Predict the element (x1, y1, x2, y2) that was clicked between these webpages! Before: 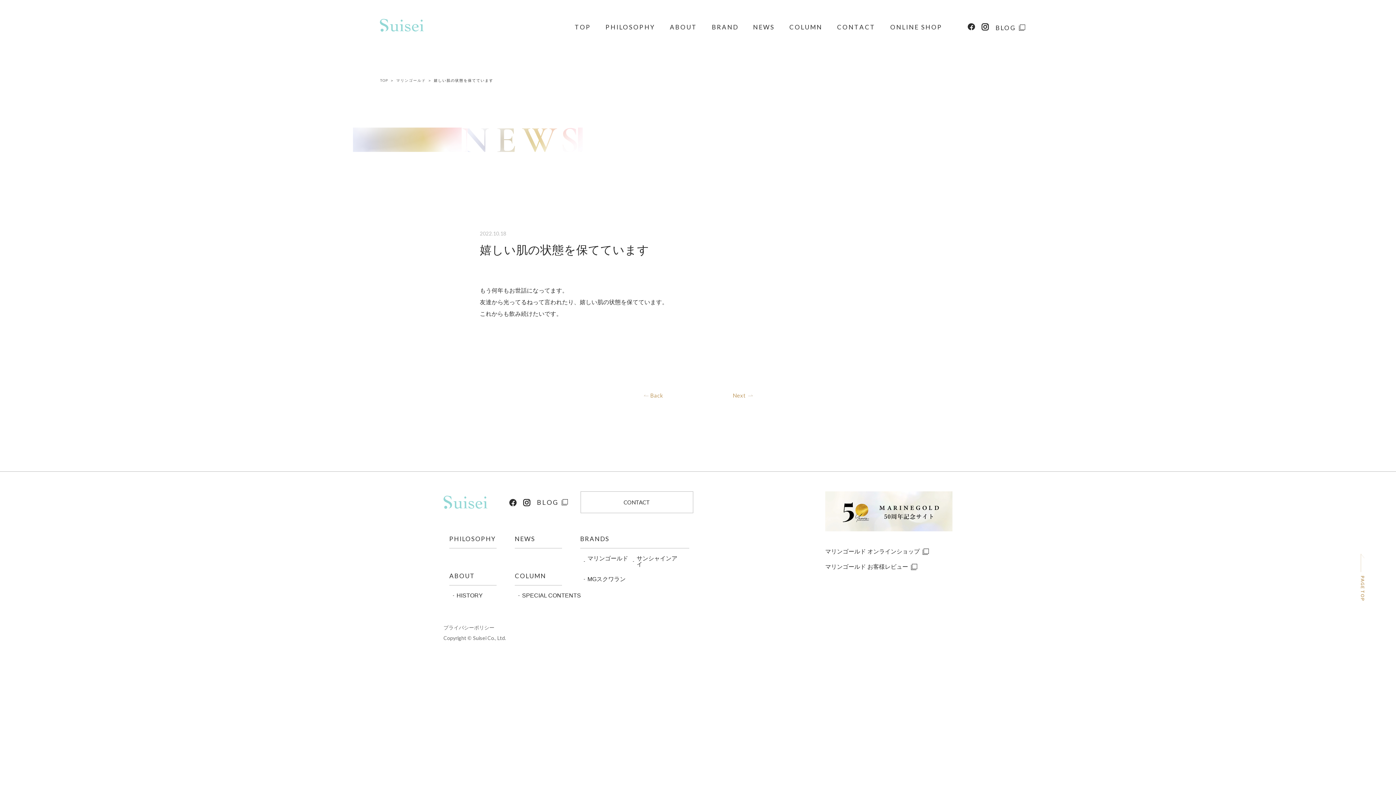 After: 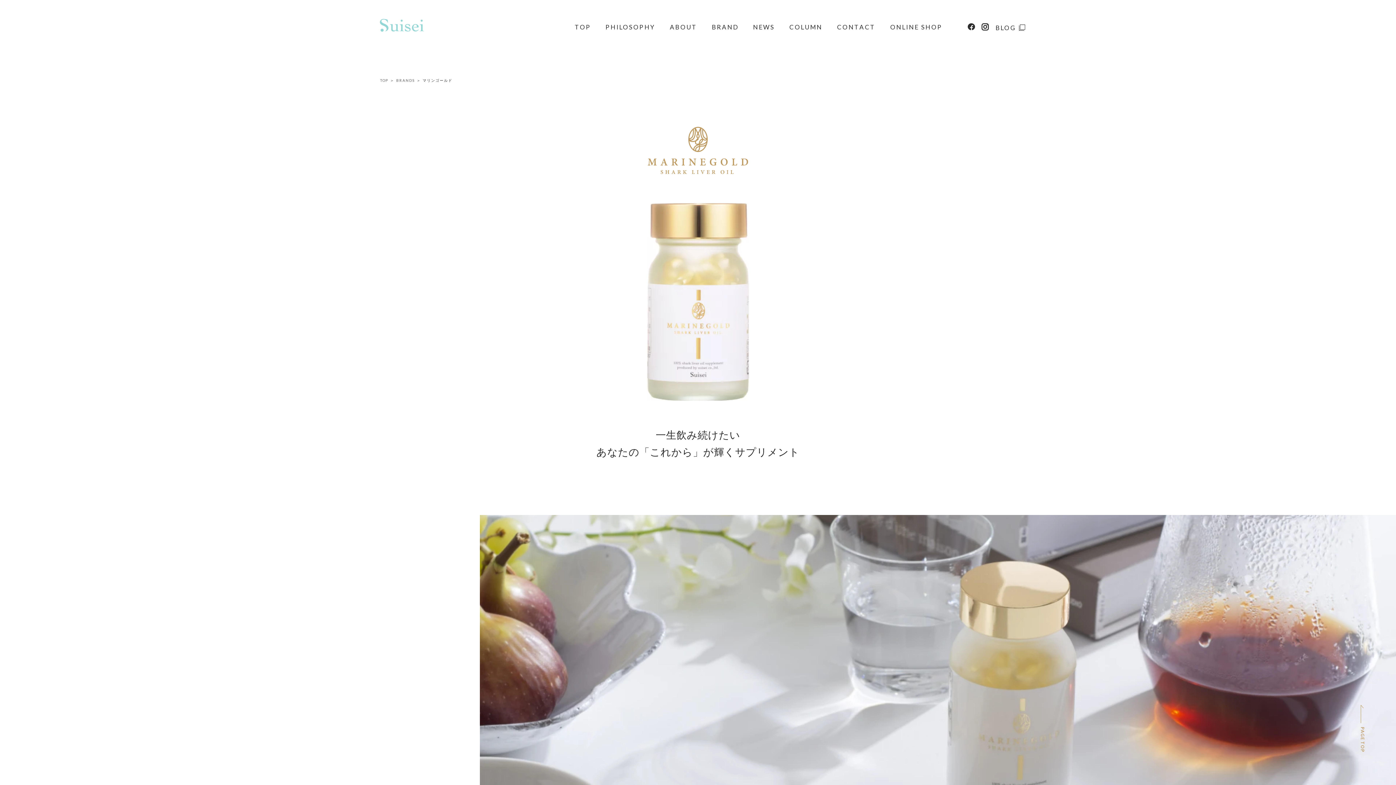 Action: label: マリンゴールド bbox: (587, 556, 633, 561)